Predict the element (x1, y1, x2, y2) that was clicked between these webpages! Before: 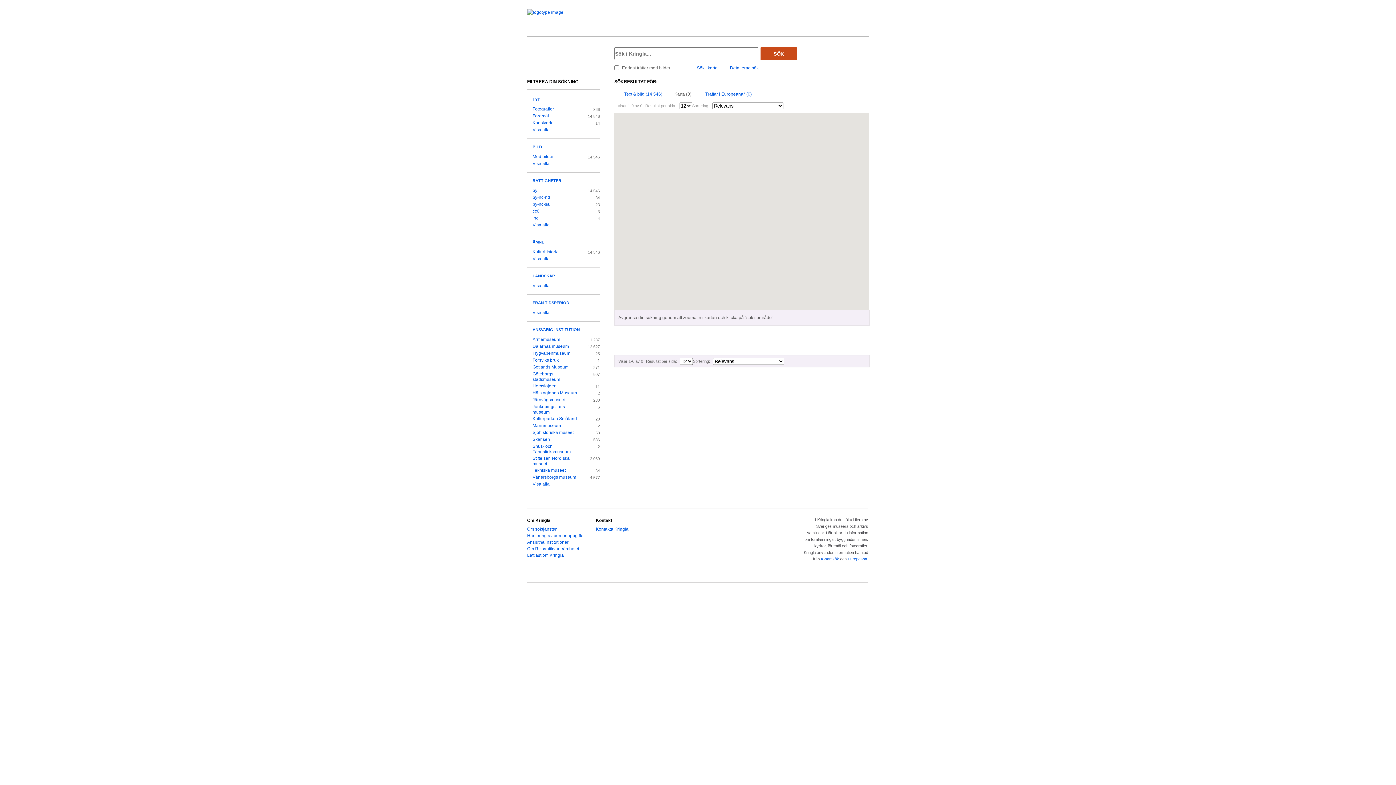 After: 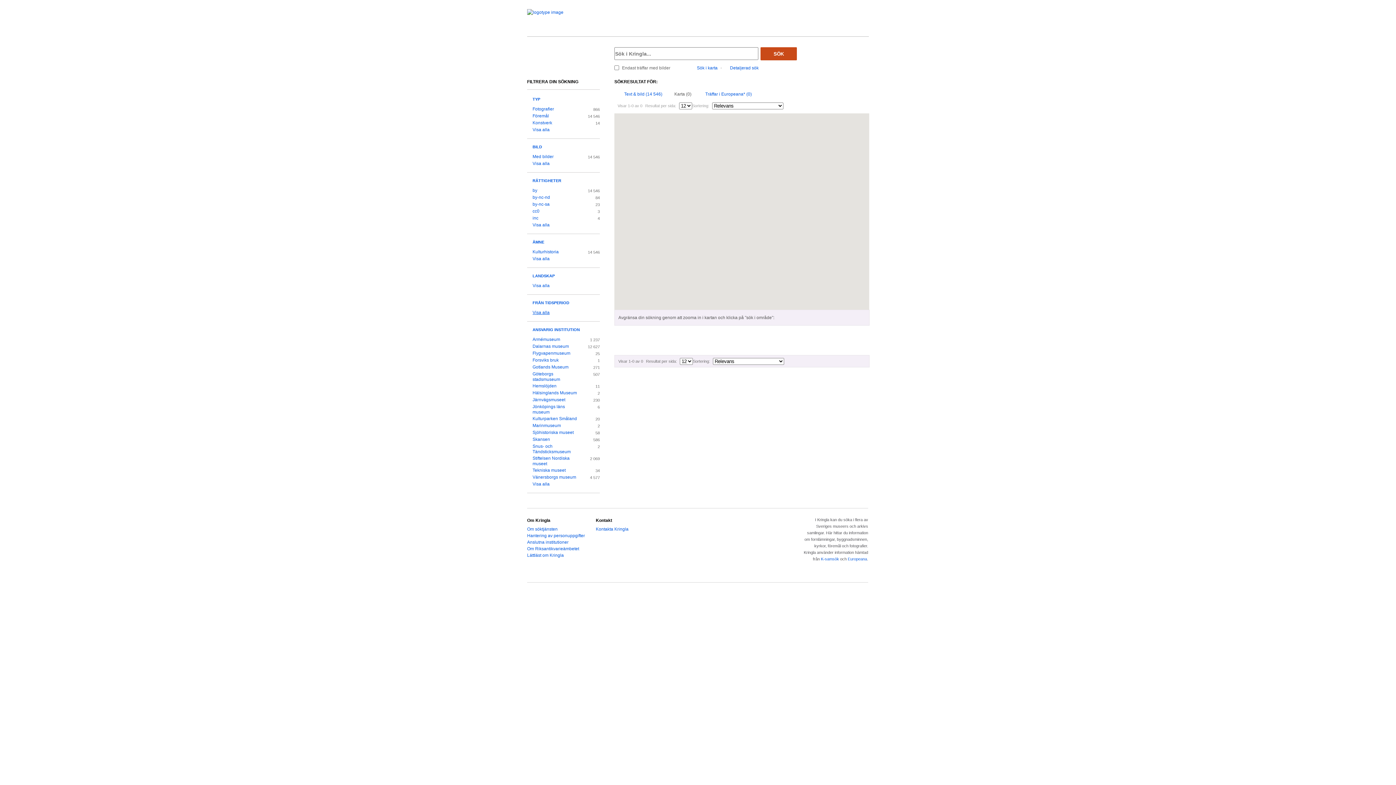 Action: label: Visa alla bbox: (527, 310, 578, 315)